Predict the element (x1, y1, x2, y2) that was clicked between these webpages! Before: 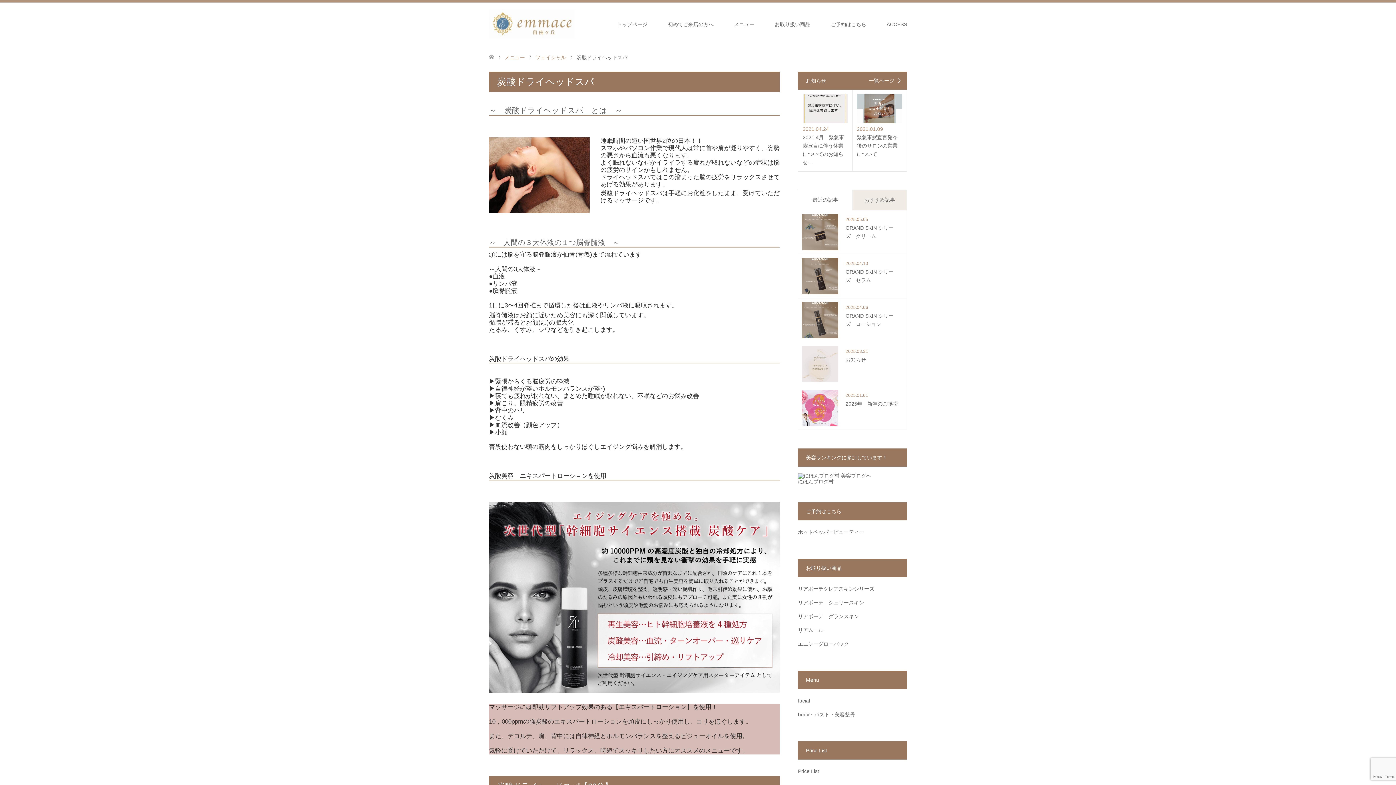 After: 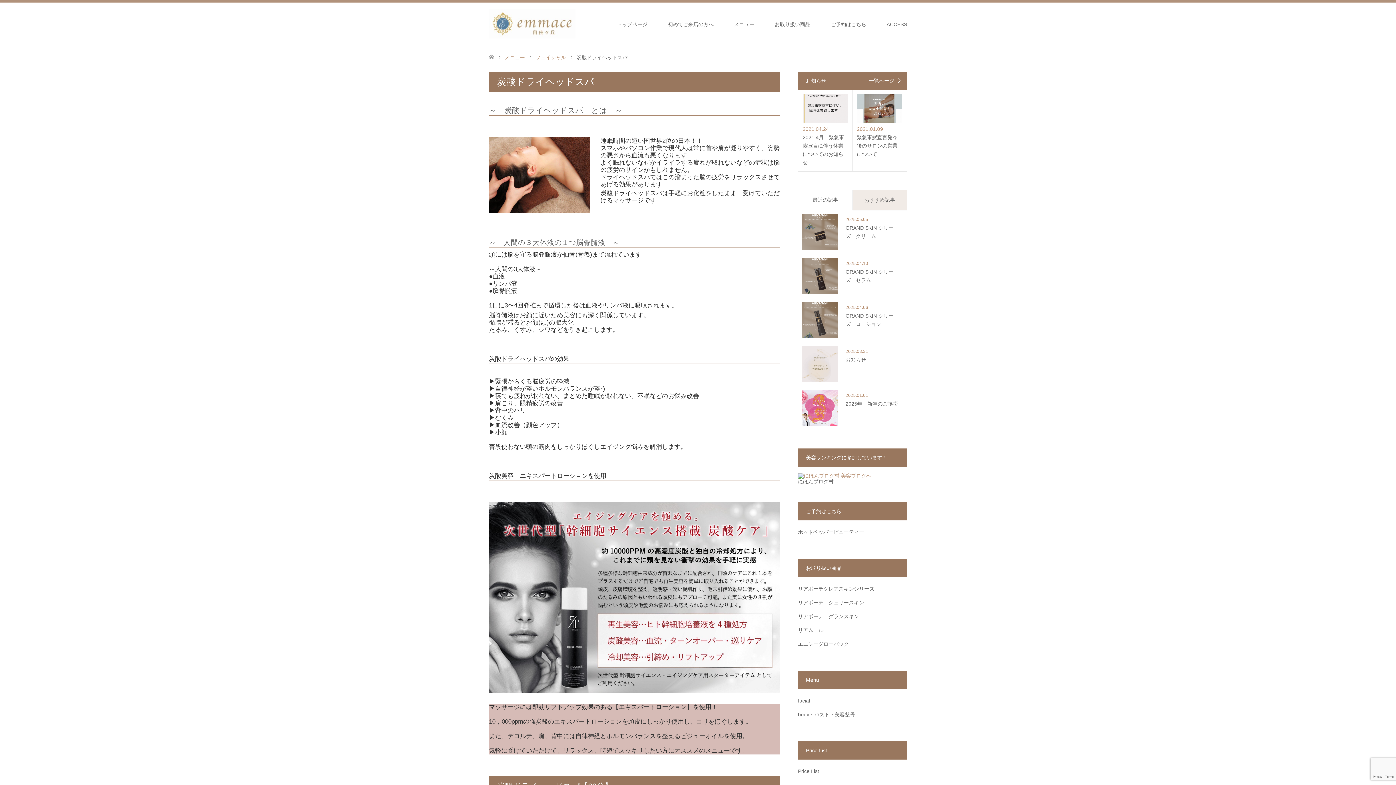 Action: bbox: (798, 473, 871, 479)